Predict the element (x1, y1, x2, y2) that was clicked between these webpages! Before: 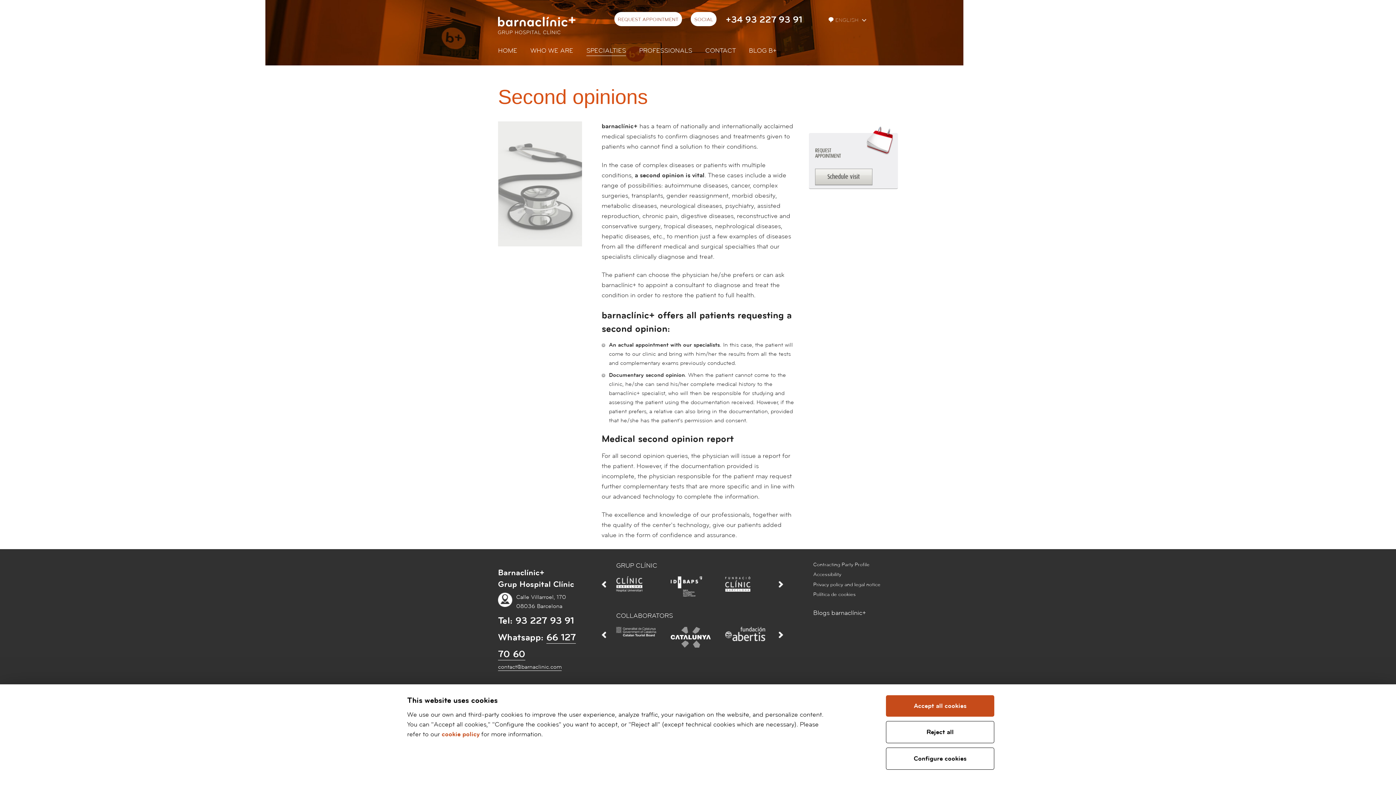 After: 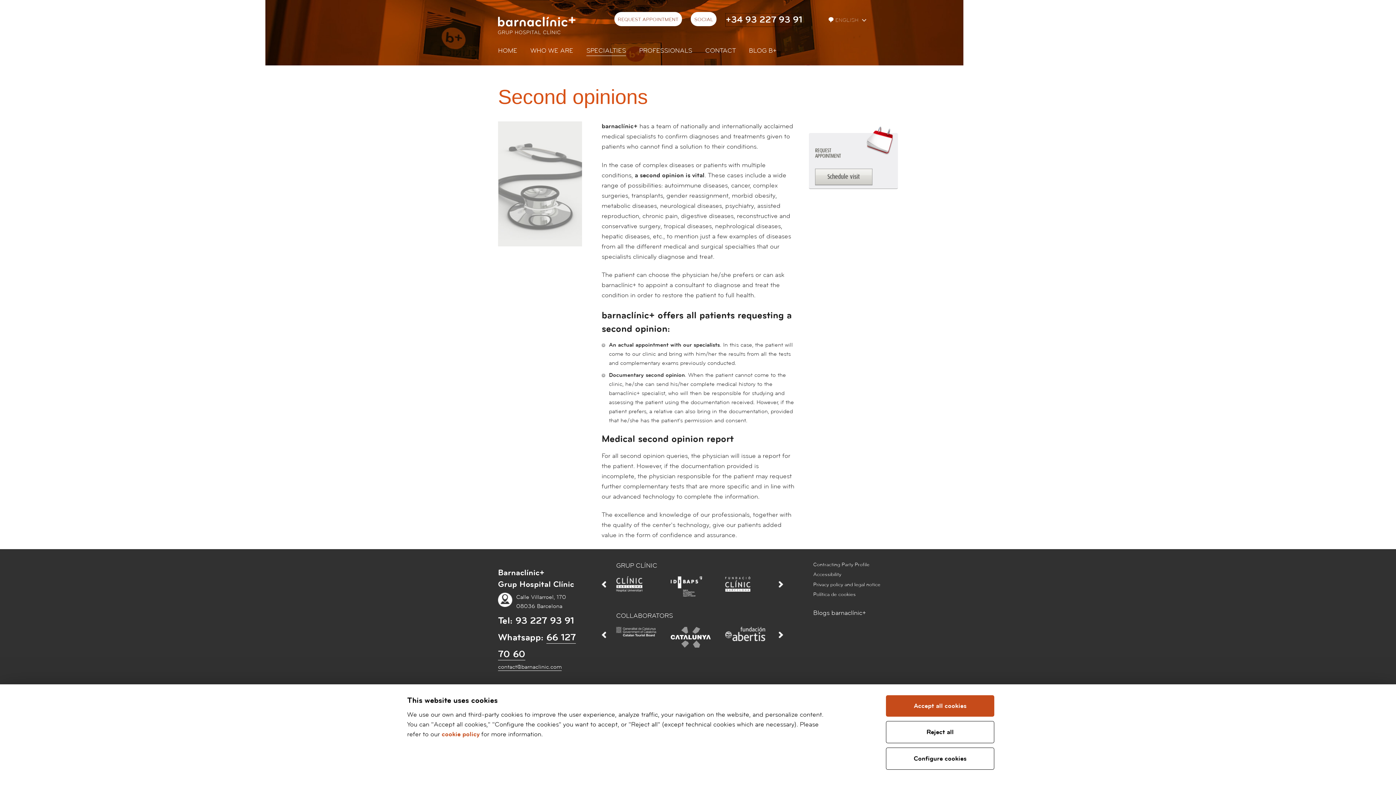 Action: bbox: (725, 13, 802, 26) label: +34 93 227 93 91